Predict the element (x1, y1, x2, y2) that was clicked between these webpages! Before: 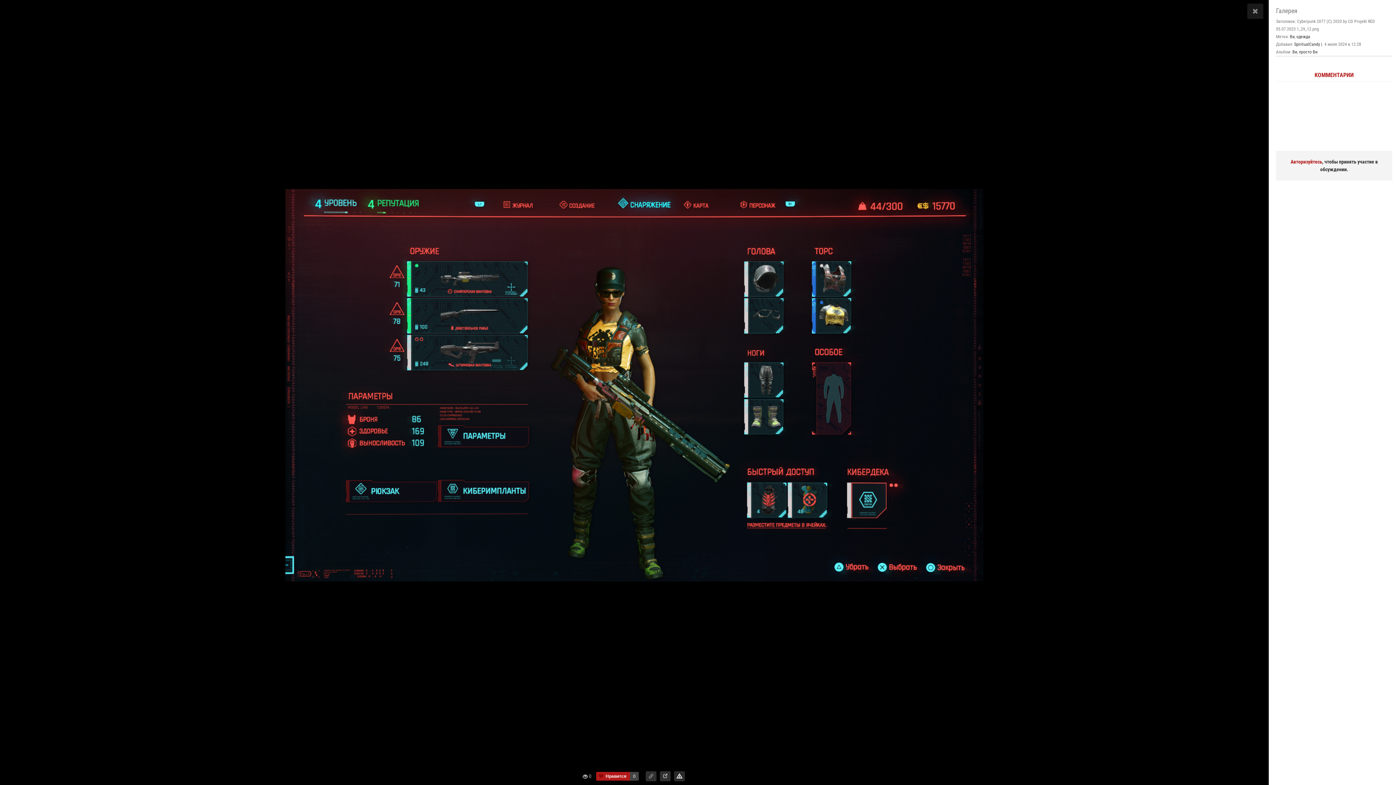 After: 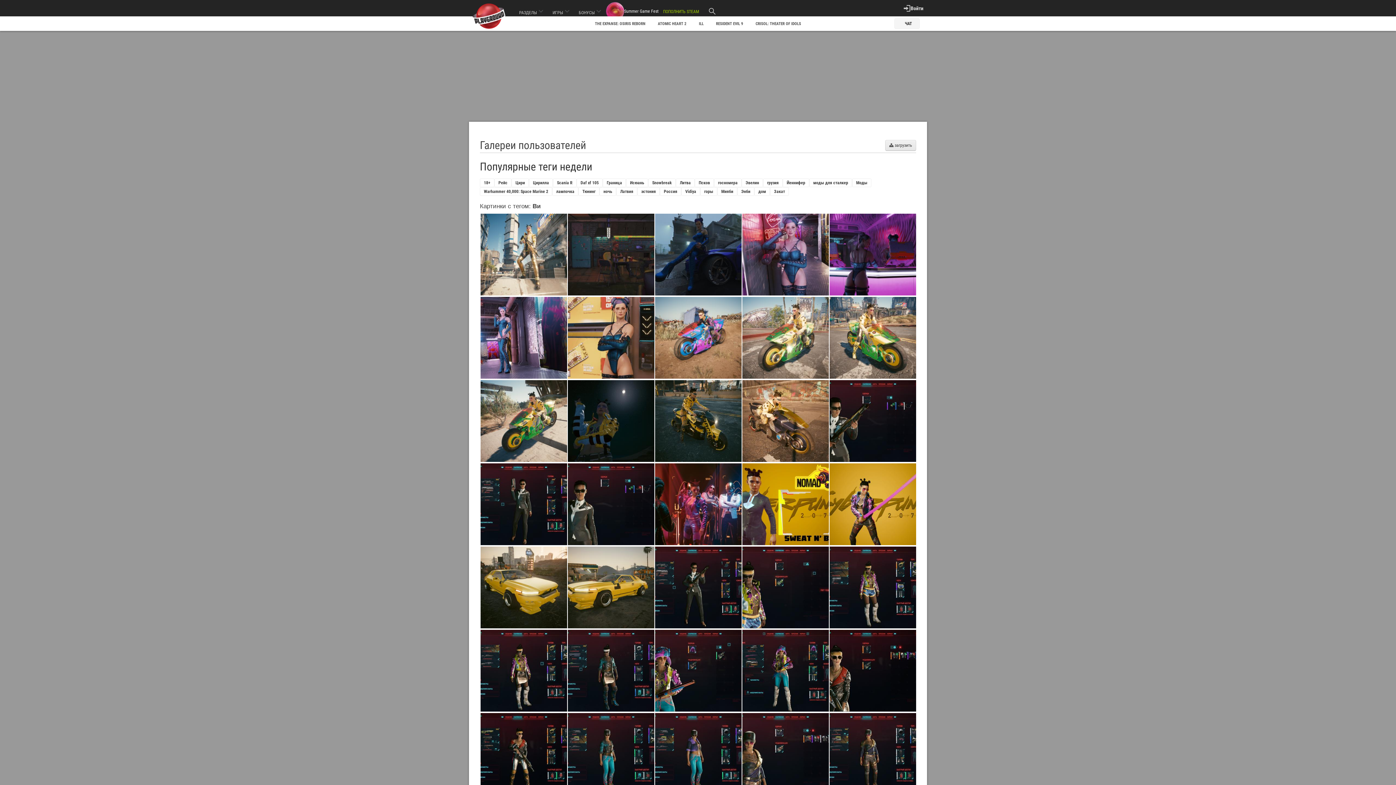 Action: bbox: (1290, 34, 1294, 39) label: Ви